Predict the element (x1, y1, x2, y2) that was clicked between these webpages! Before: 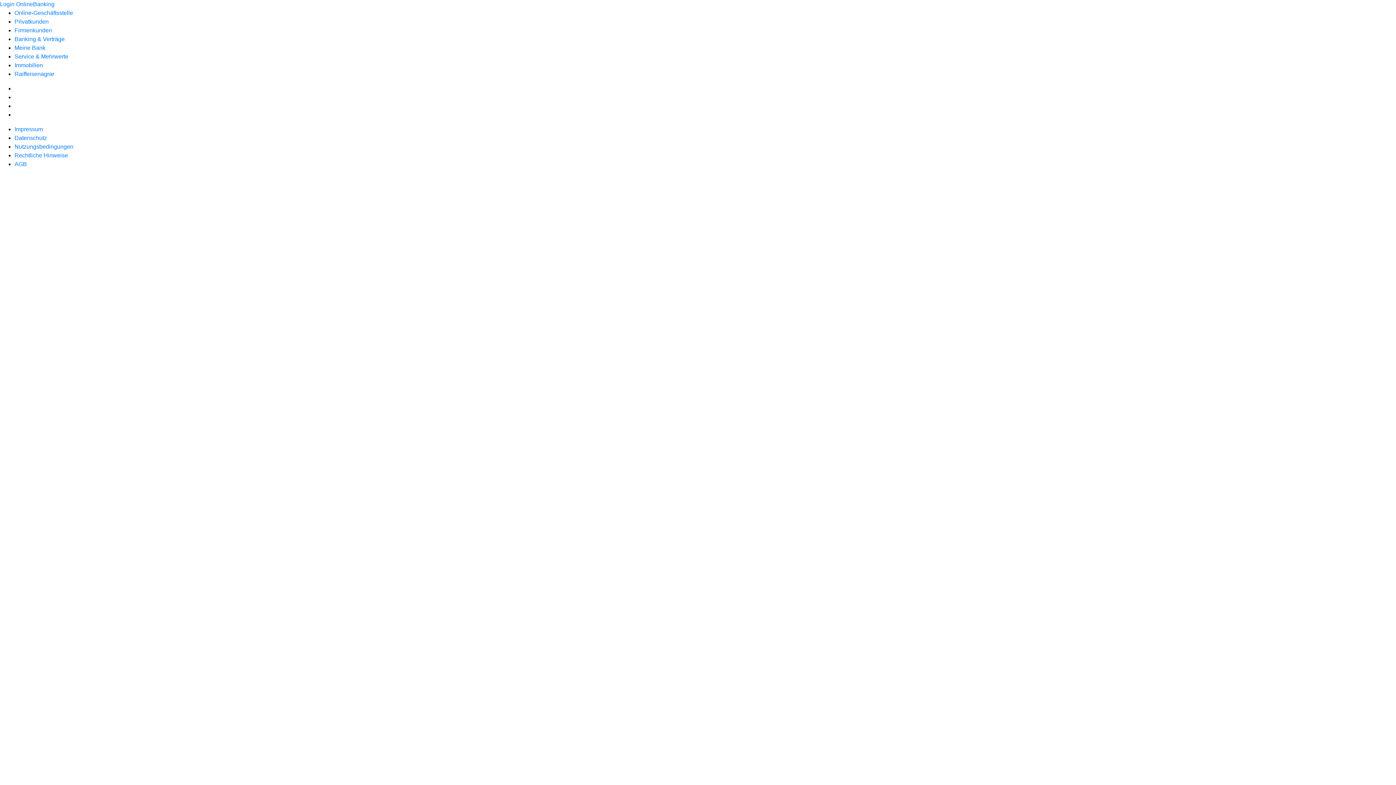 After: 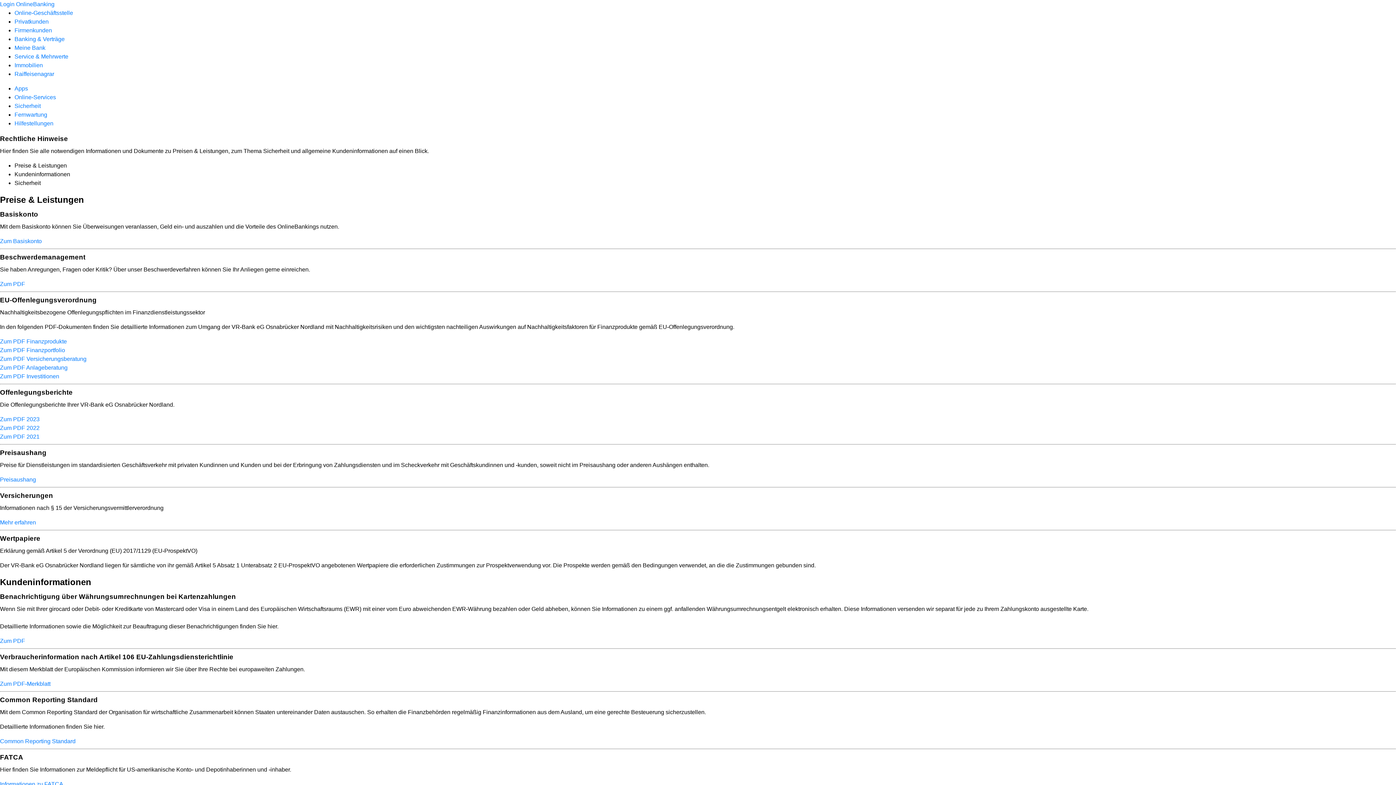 Action: bbox: (14, 152, 68, 158) label: Rechtliche Hinweise